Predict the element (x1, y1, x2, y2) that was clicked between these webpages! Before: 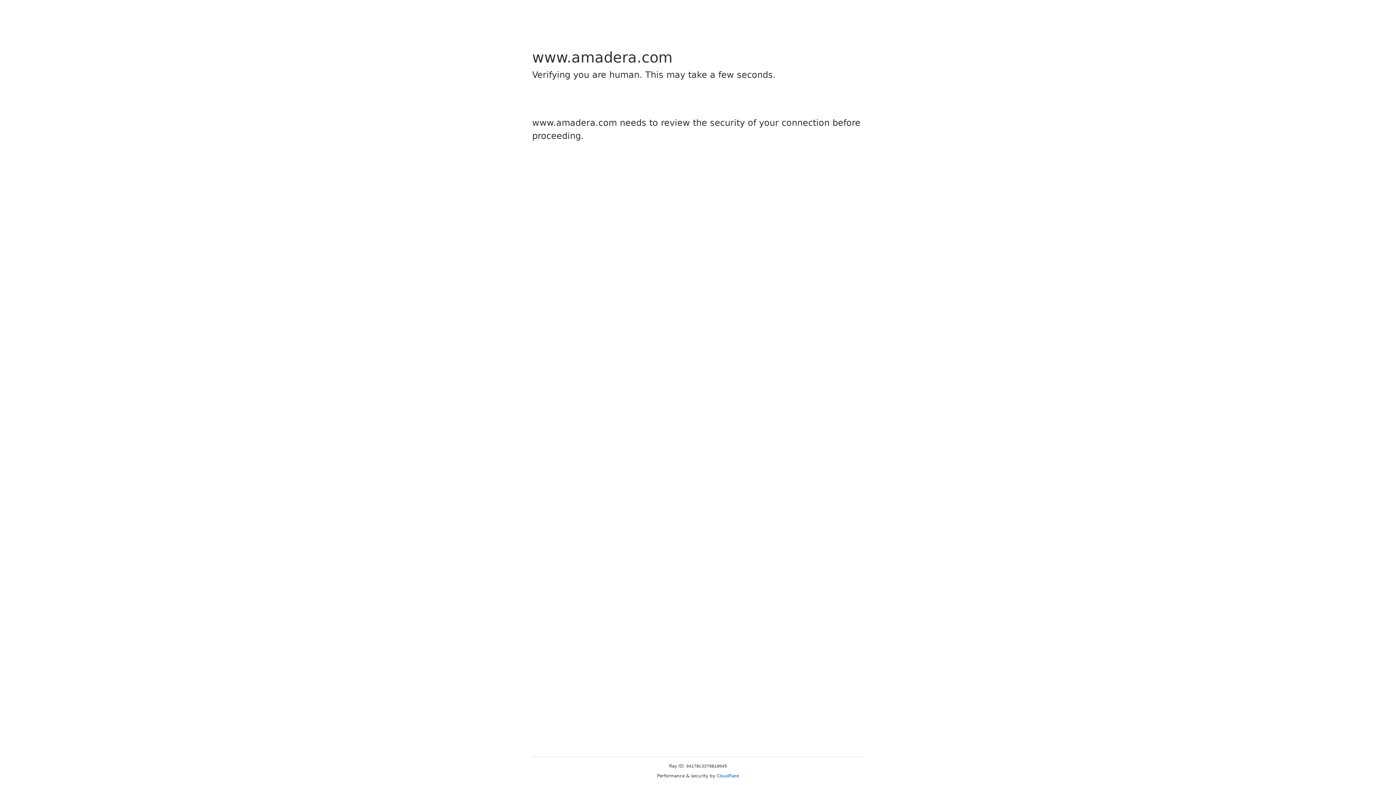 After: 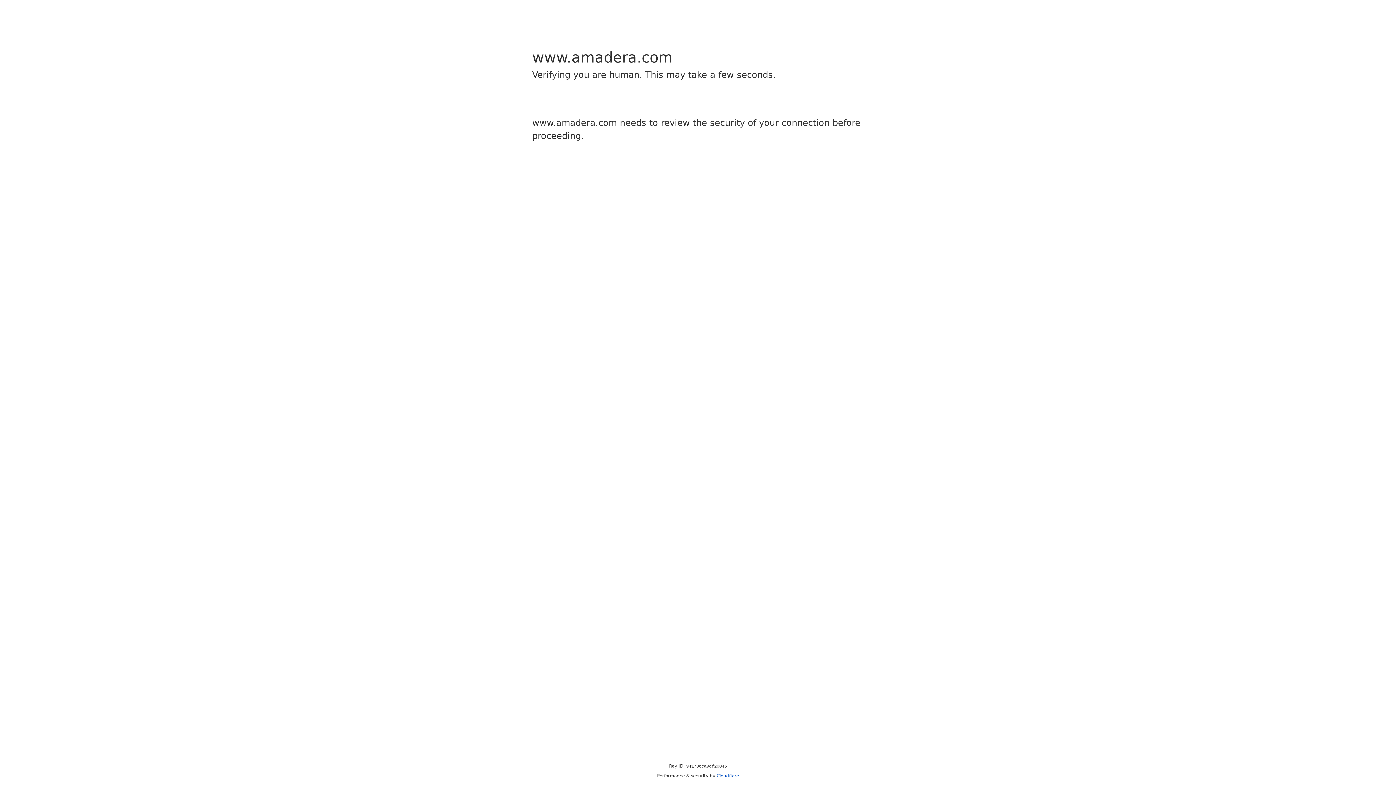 Action: label: Cloudflare bbox: (716, 773, 739, 778)